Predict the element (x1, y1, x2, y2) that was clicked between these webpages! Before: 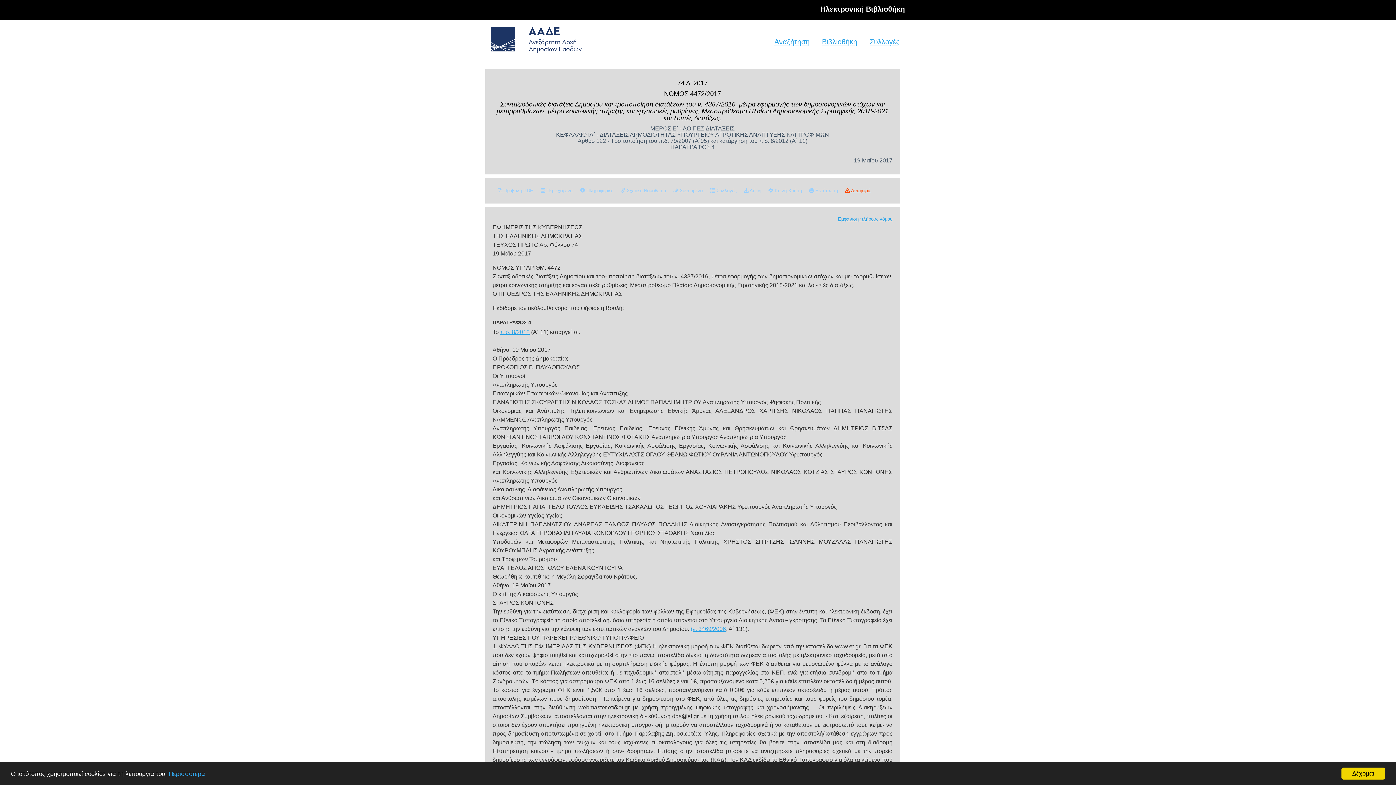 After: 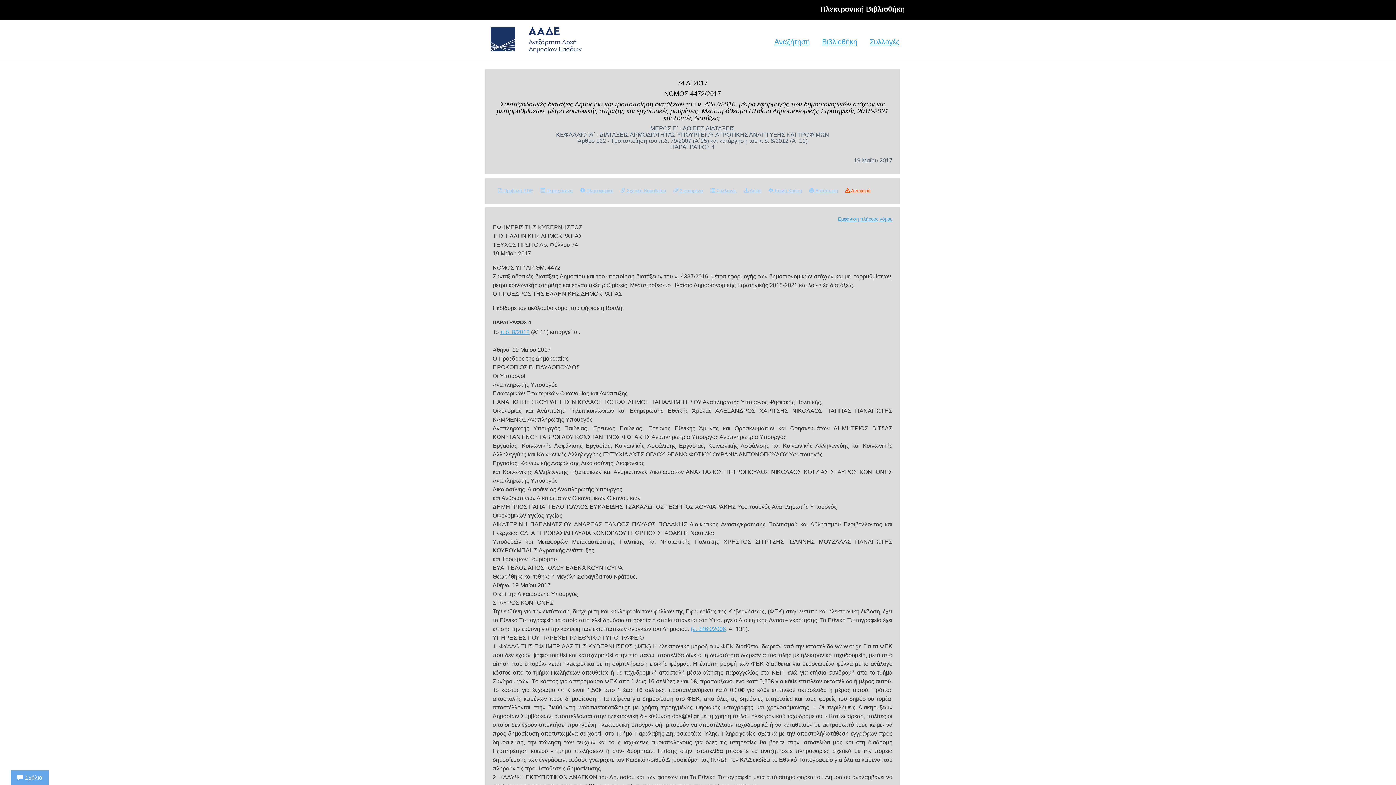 Action: label: Δέχομαι bbox: (1341, 768, 1385, 780)